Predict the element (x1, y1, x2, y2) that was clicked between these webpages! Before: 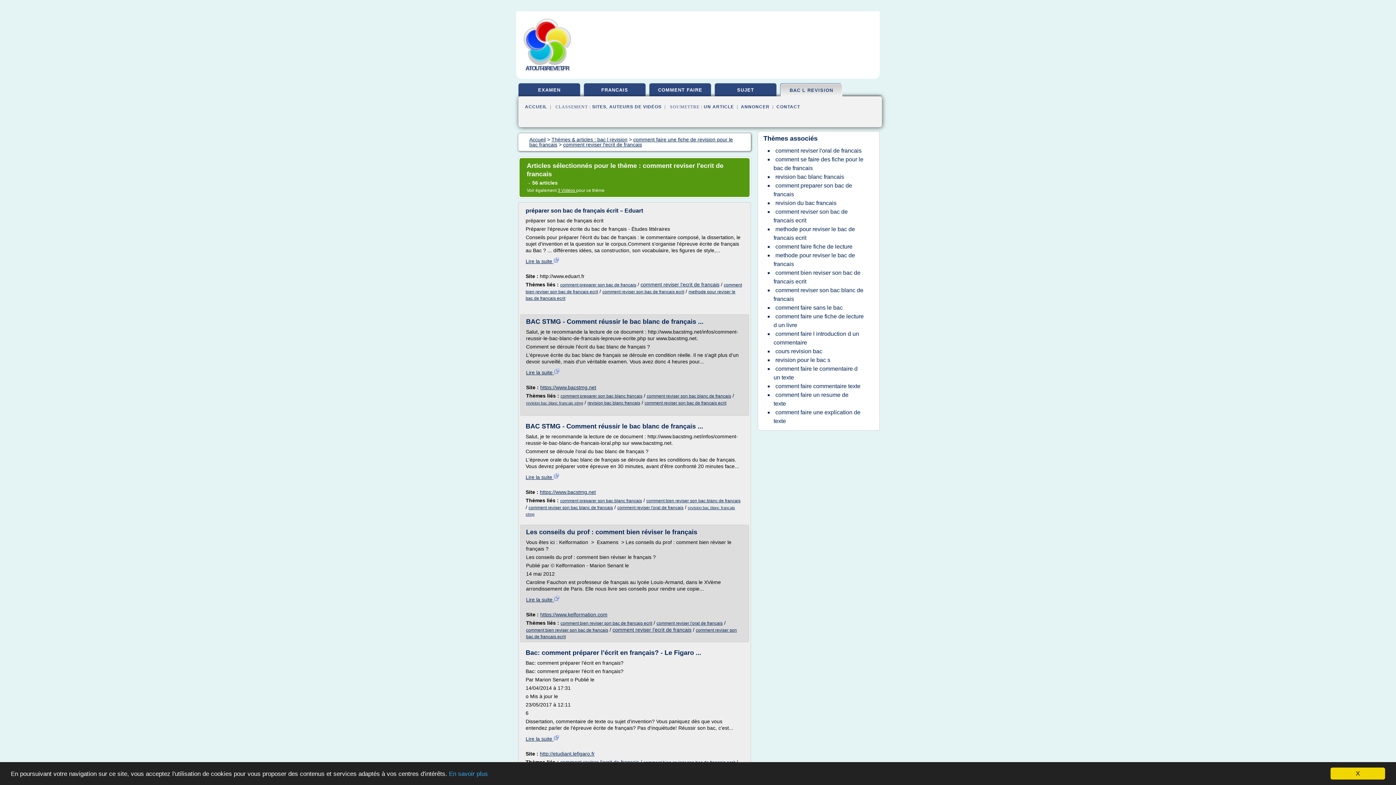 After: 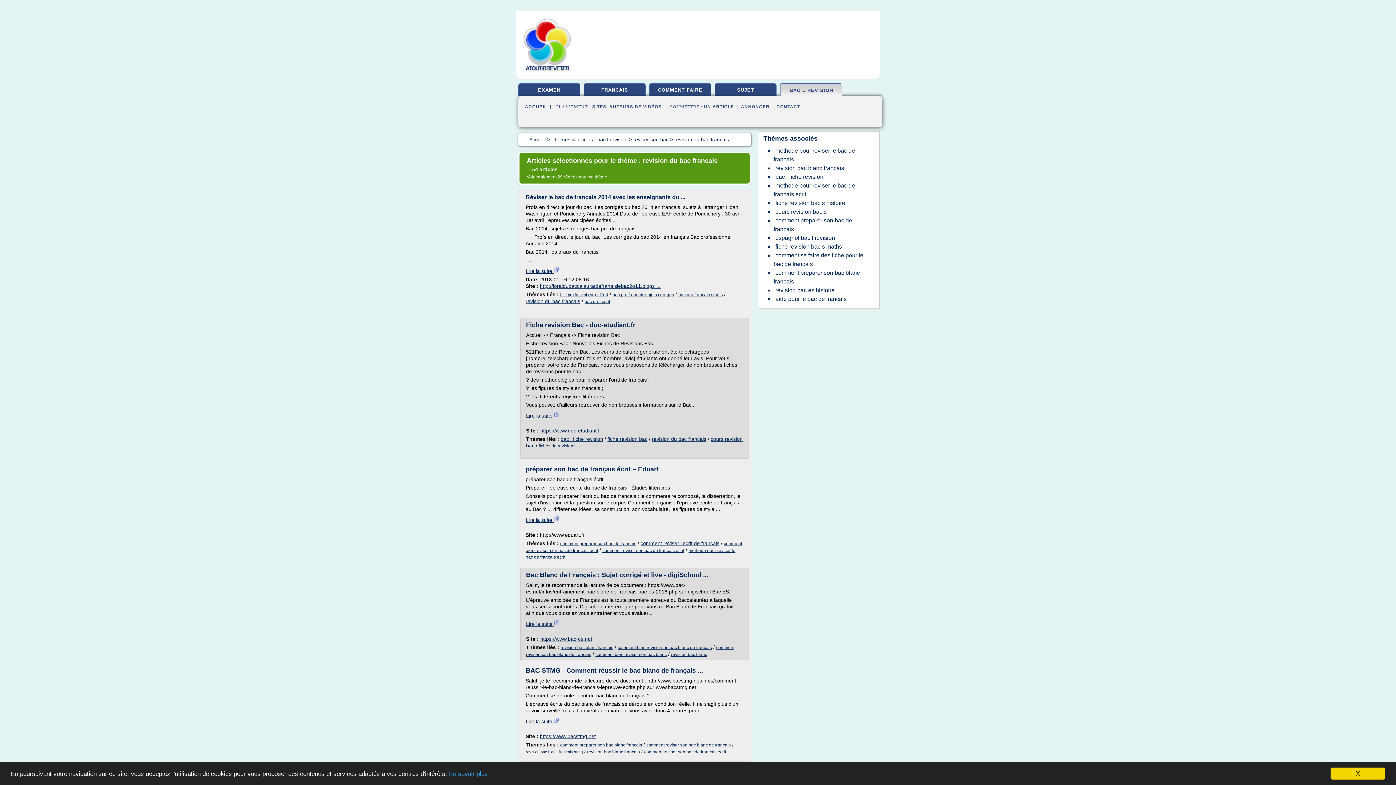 Action: label: revision du bac francais bbox: (773, 198, 838, 208)